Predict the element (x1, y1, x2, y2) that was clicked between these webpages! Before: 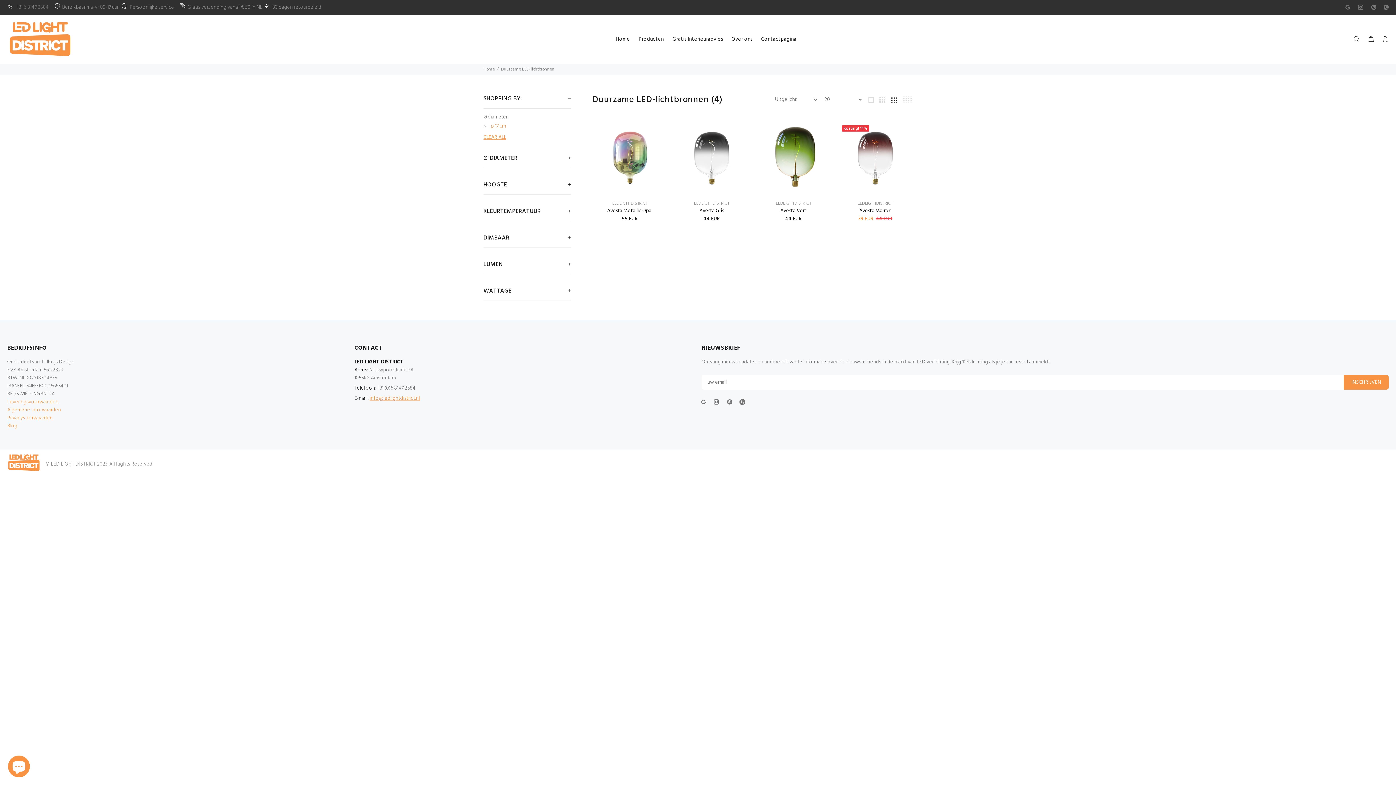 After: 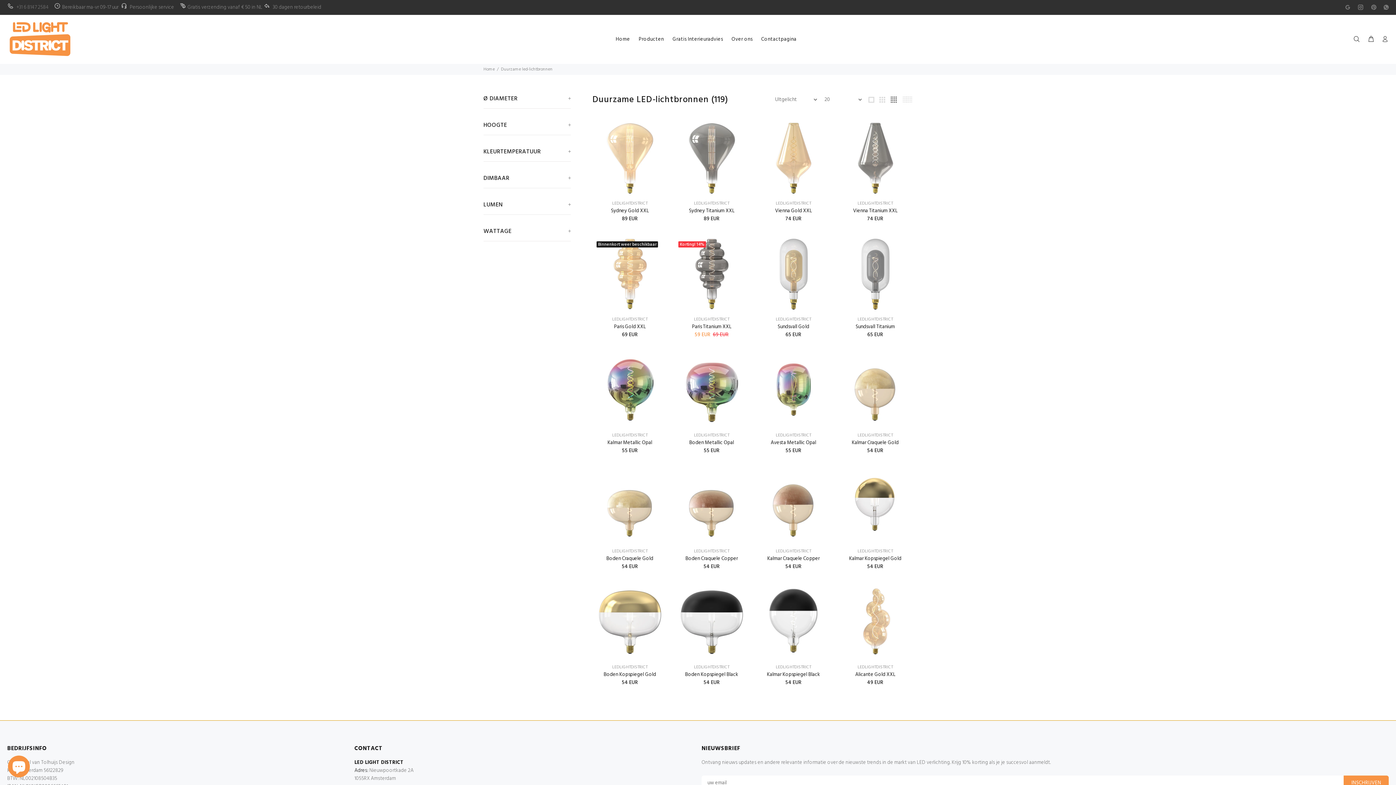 Action: label: LEDLIGHTDISTRICT bbox: (776, 199, 811, 207)